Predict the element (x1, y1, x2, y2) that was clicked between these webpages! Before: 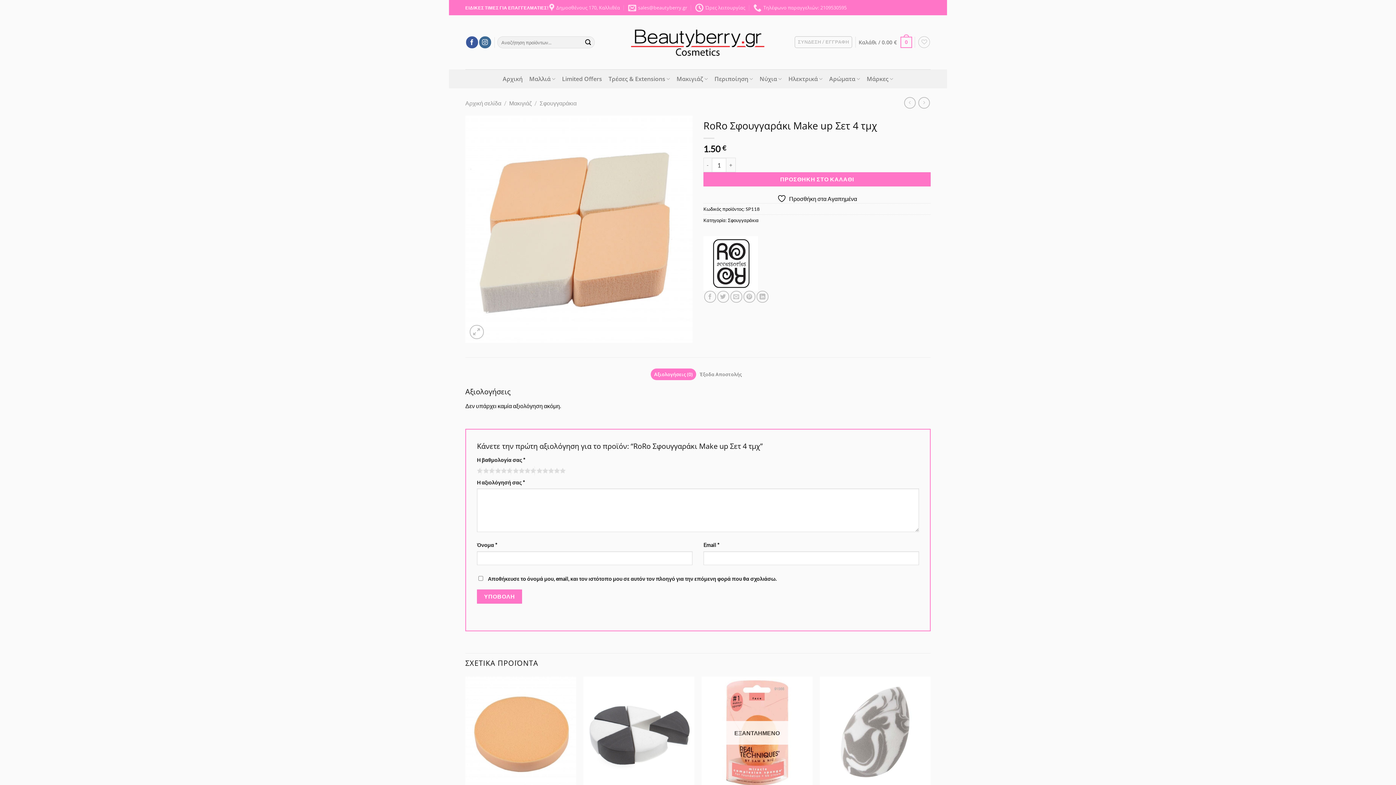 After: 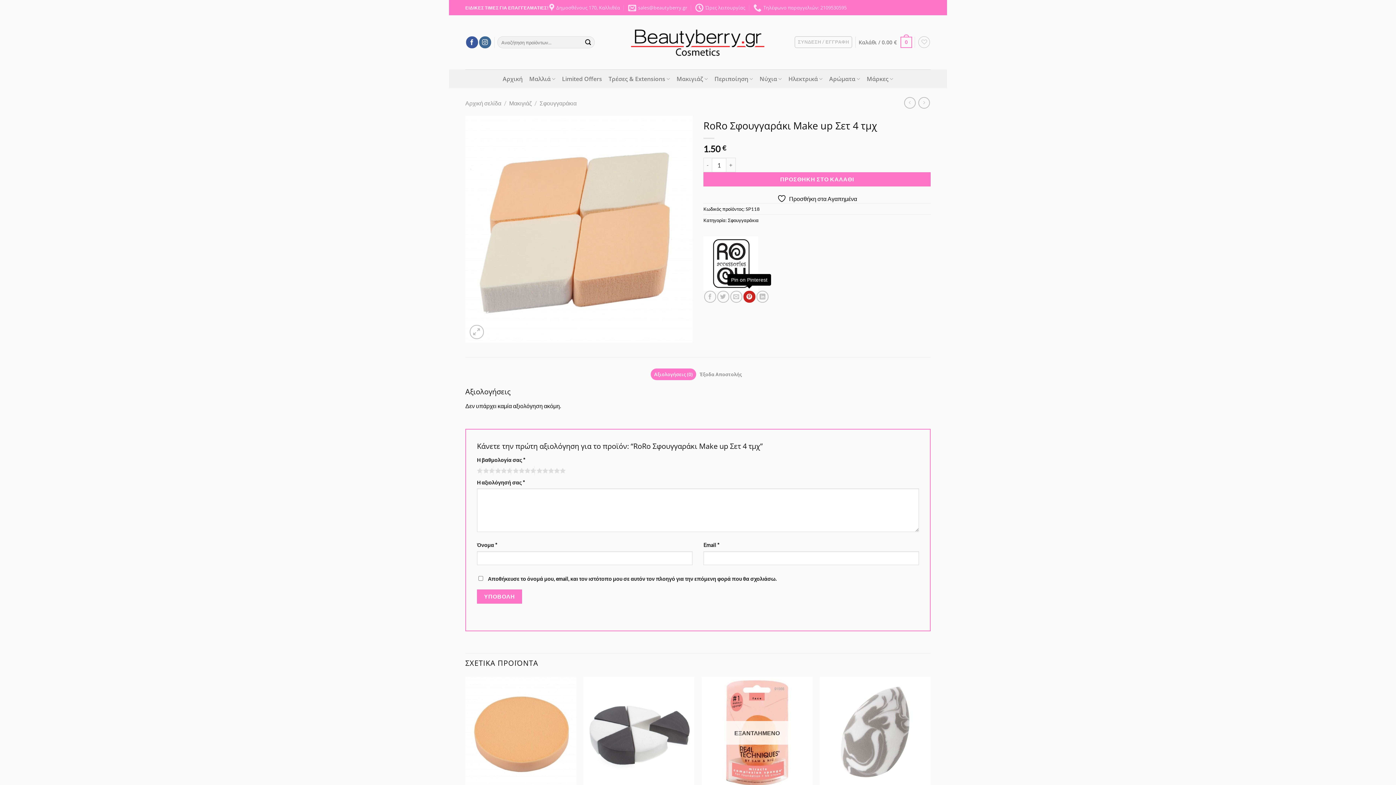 Action: label: Pin on Pinterest bbox: (743, 290, 755, 302)